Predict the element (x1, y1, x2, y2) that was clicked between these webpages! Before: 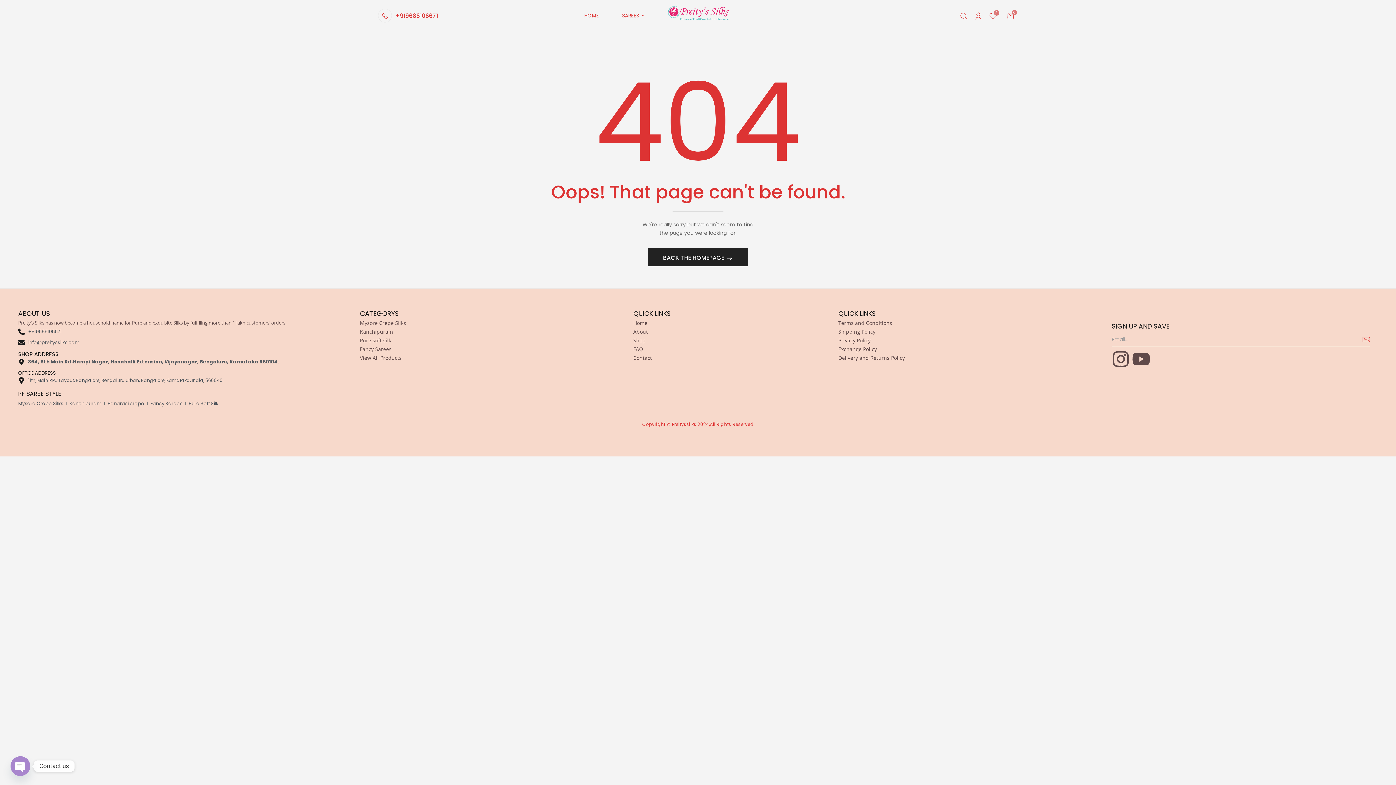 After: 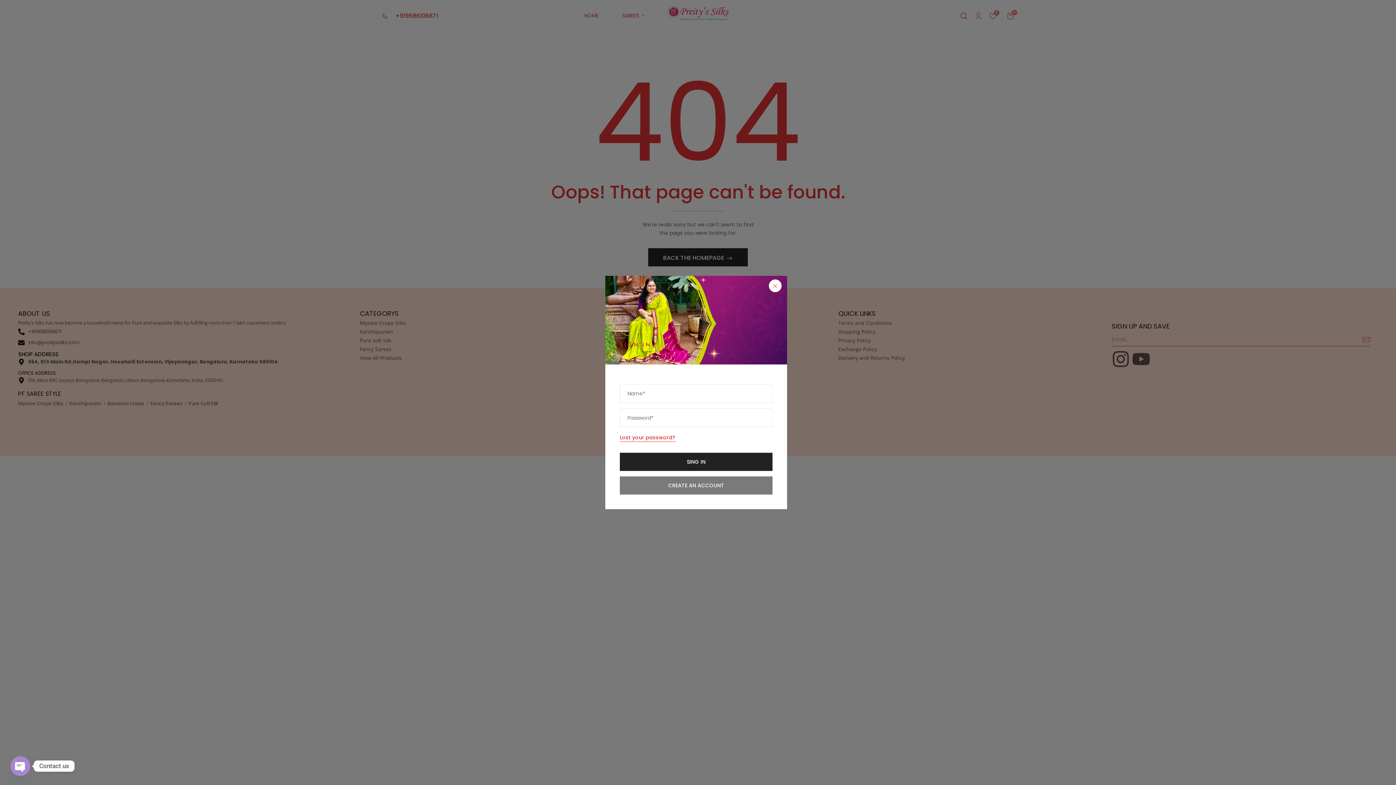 Action: bbox: (974, 13, 982, 21)